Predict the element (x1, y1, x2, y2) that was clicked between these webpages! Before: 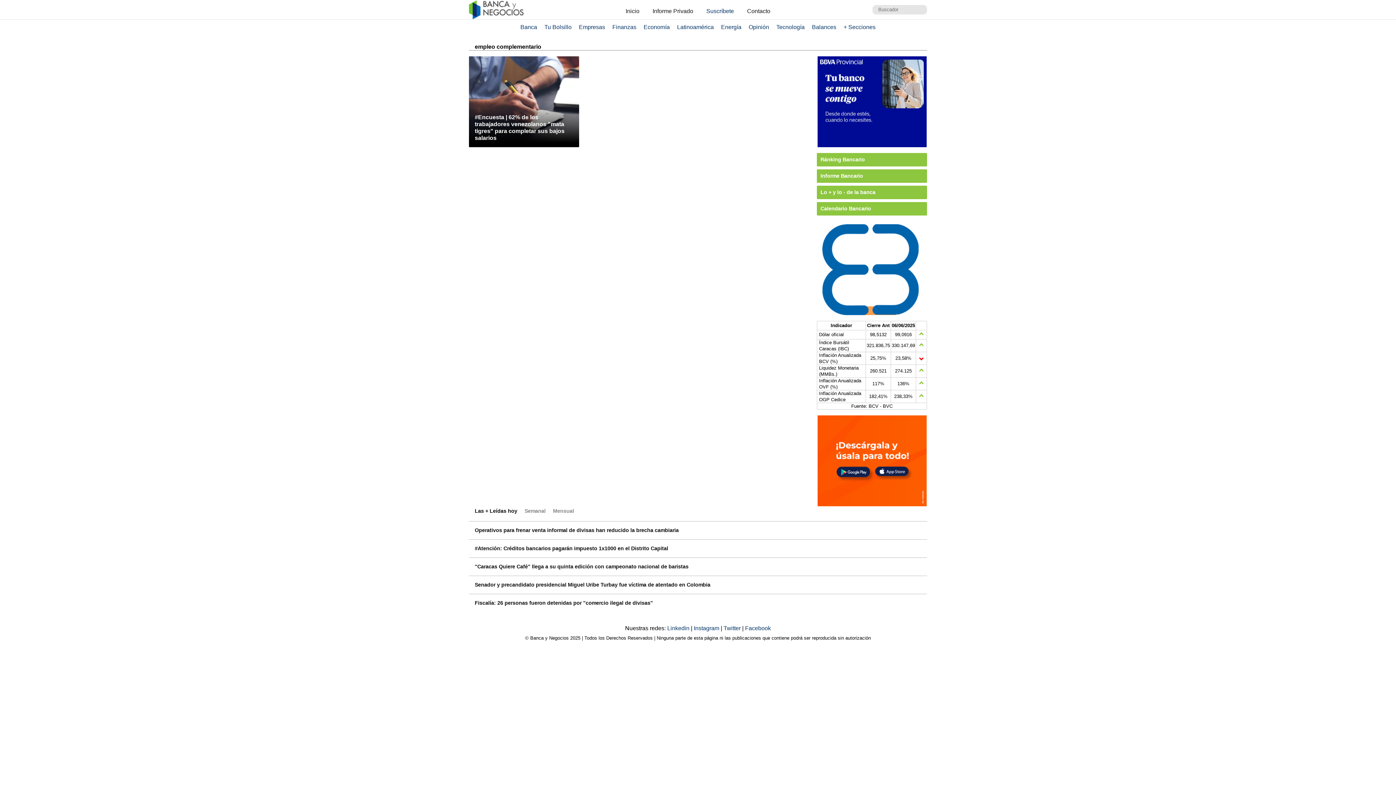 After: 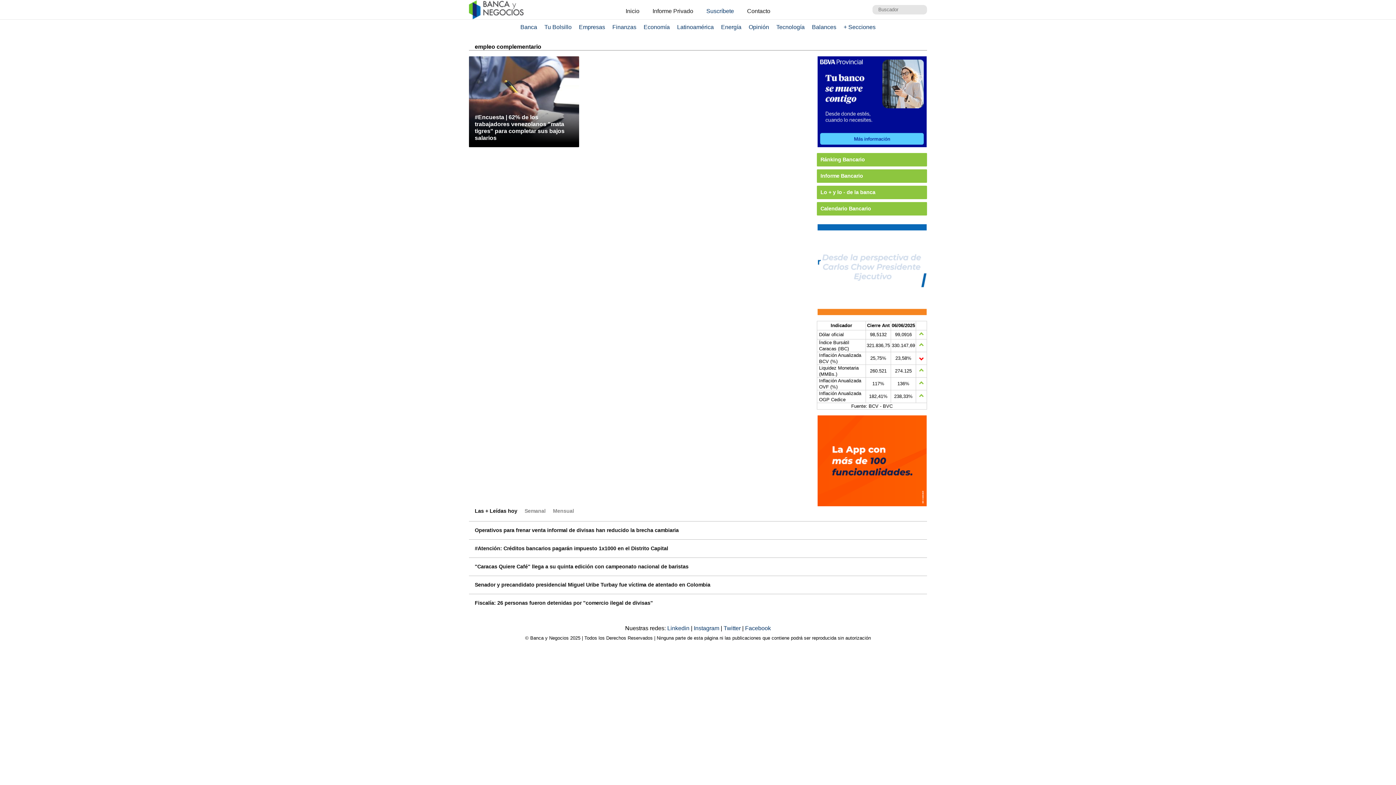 Action: label: Twitter  bbox: (723, 625, 742, 631)